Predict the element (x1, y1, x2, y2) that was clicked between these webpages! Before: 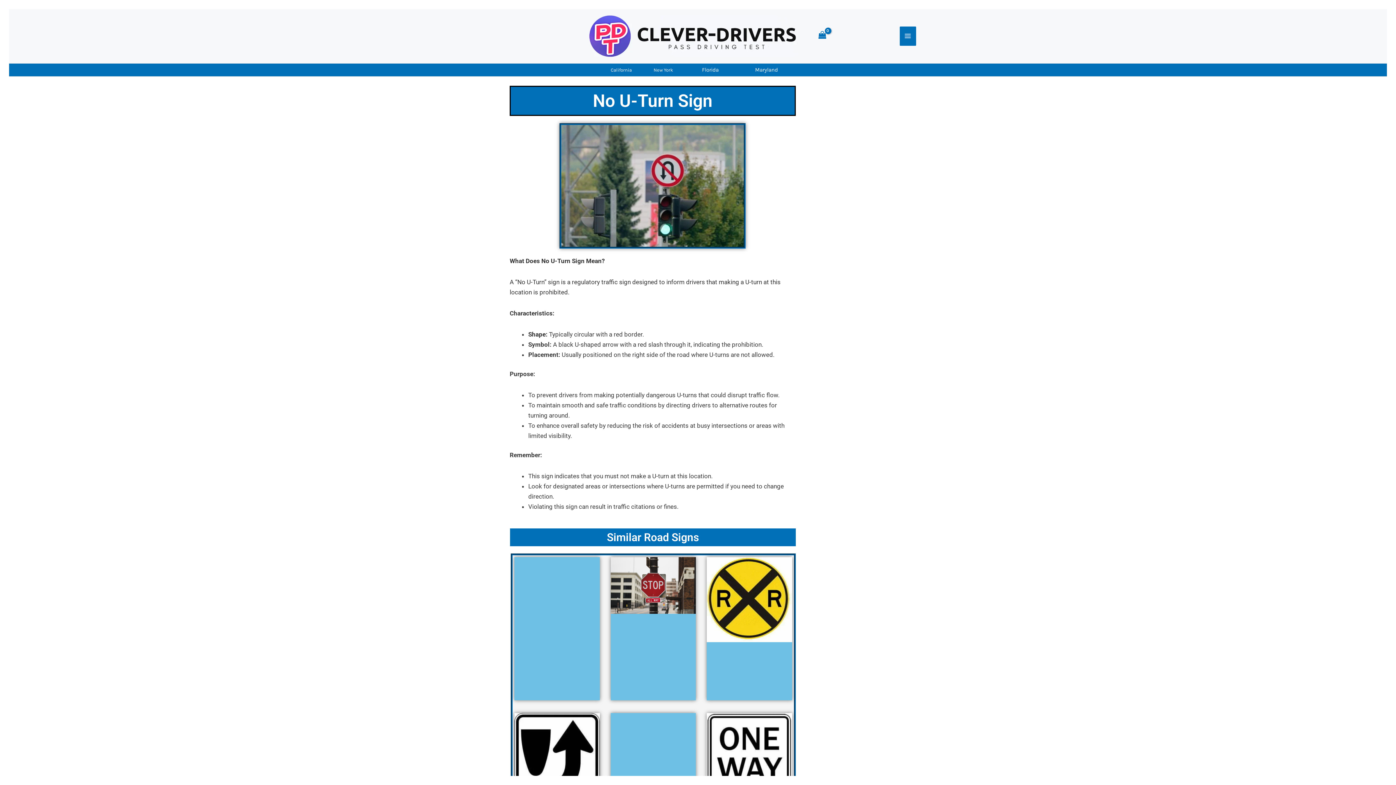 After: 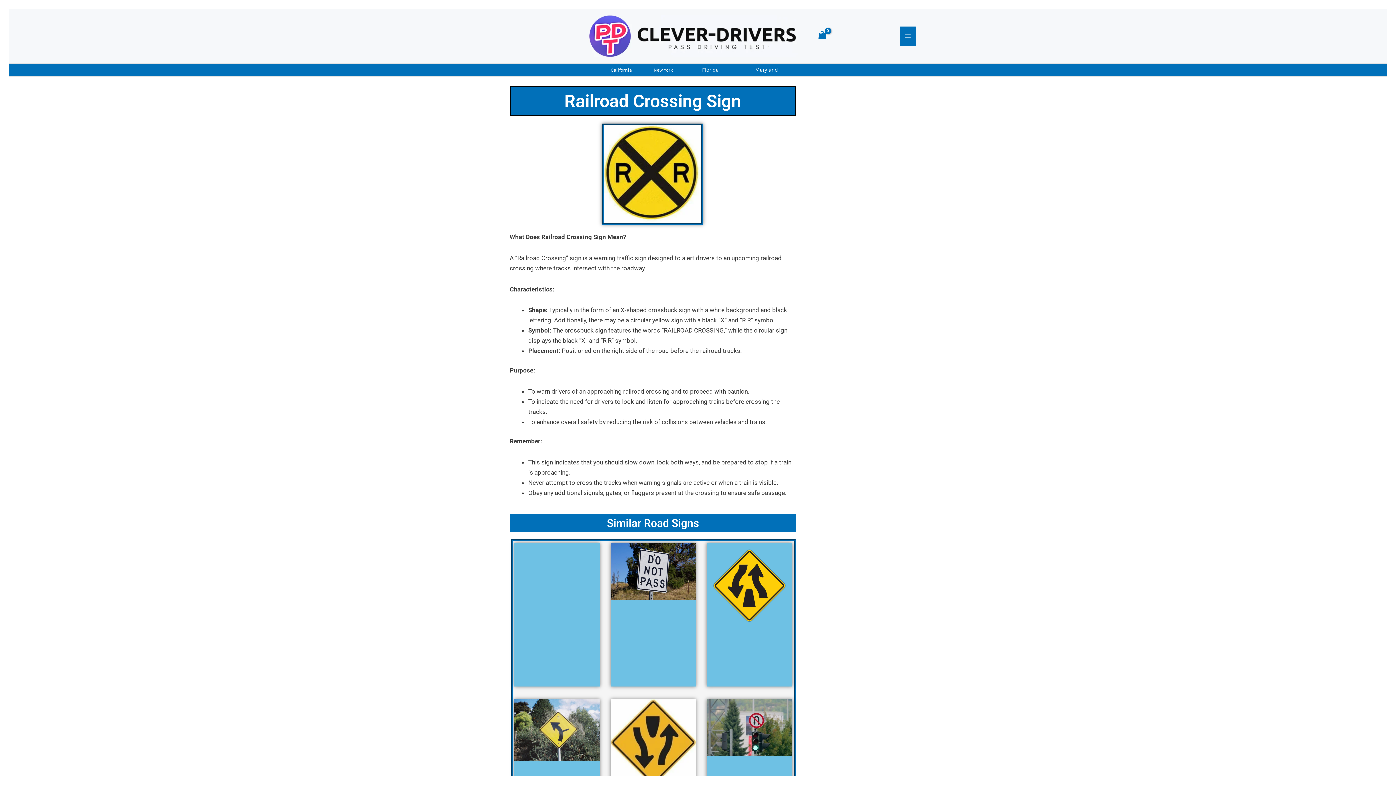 Action: bbox: (706, 557, 792, 698)